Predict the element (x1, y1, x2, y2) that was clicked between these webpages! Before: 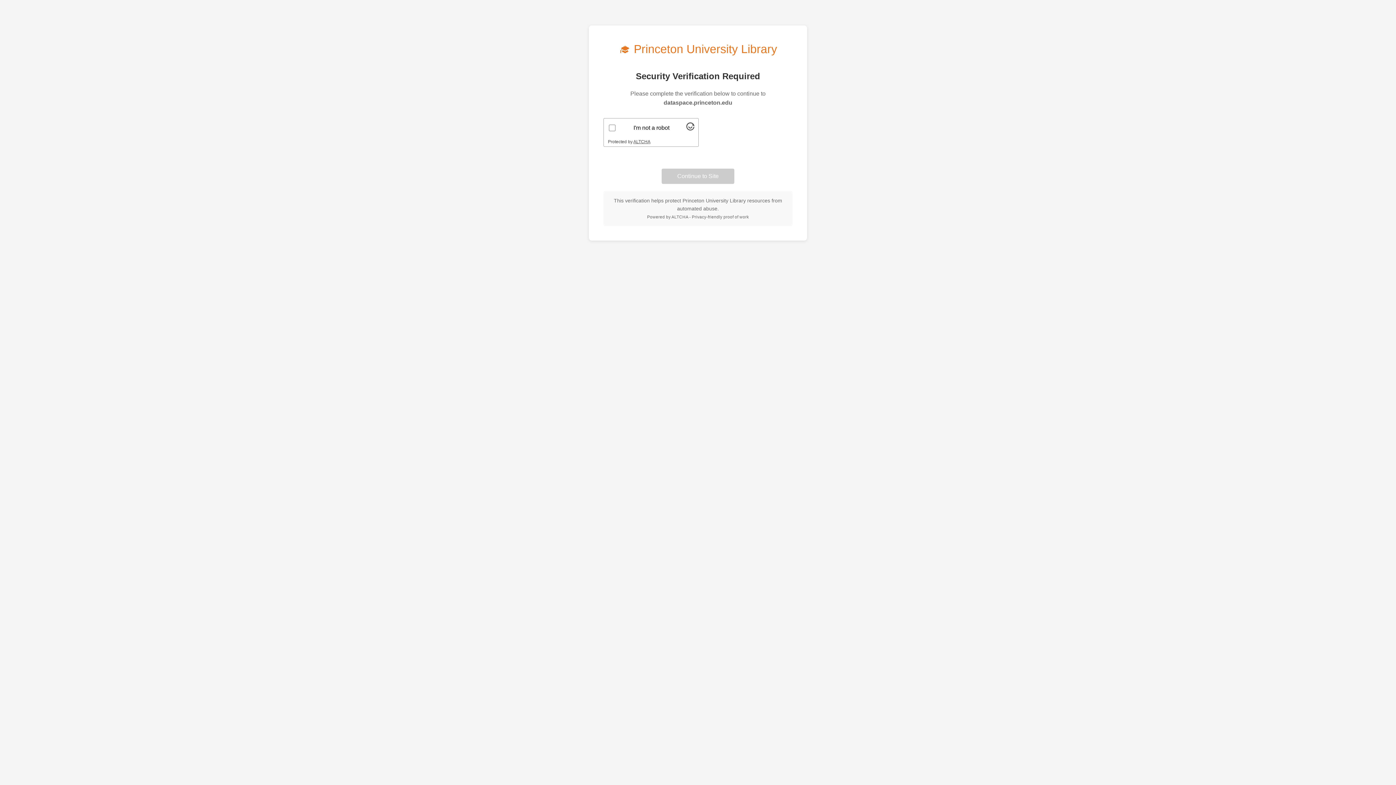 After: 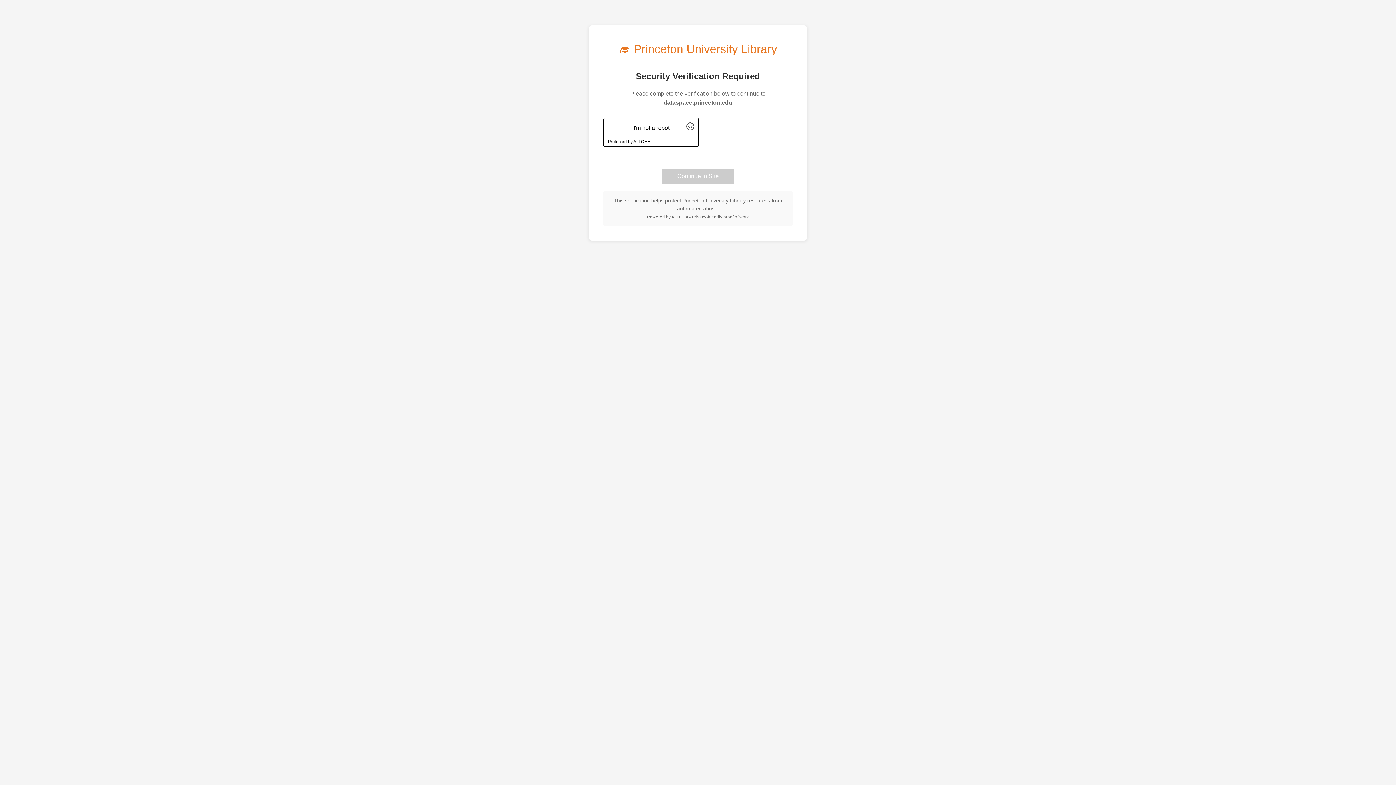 Action: bbox: (633, 139, 650, 144) label: Visit Altcha.org